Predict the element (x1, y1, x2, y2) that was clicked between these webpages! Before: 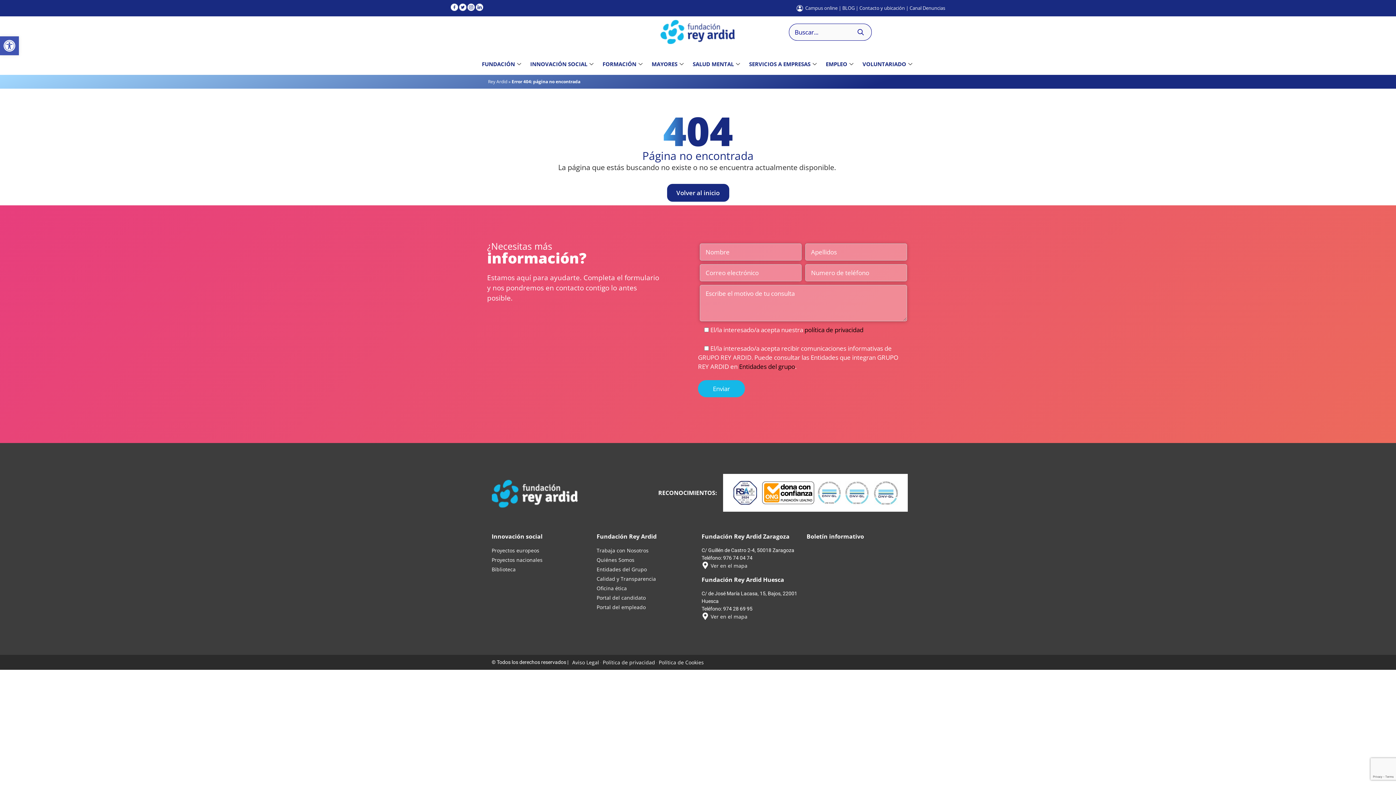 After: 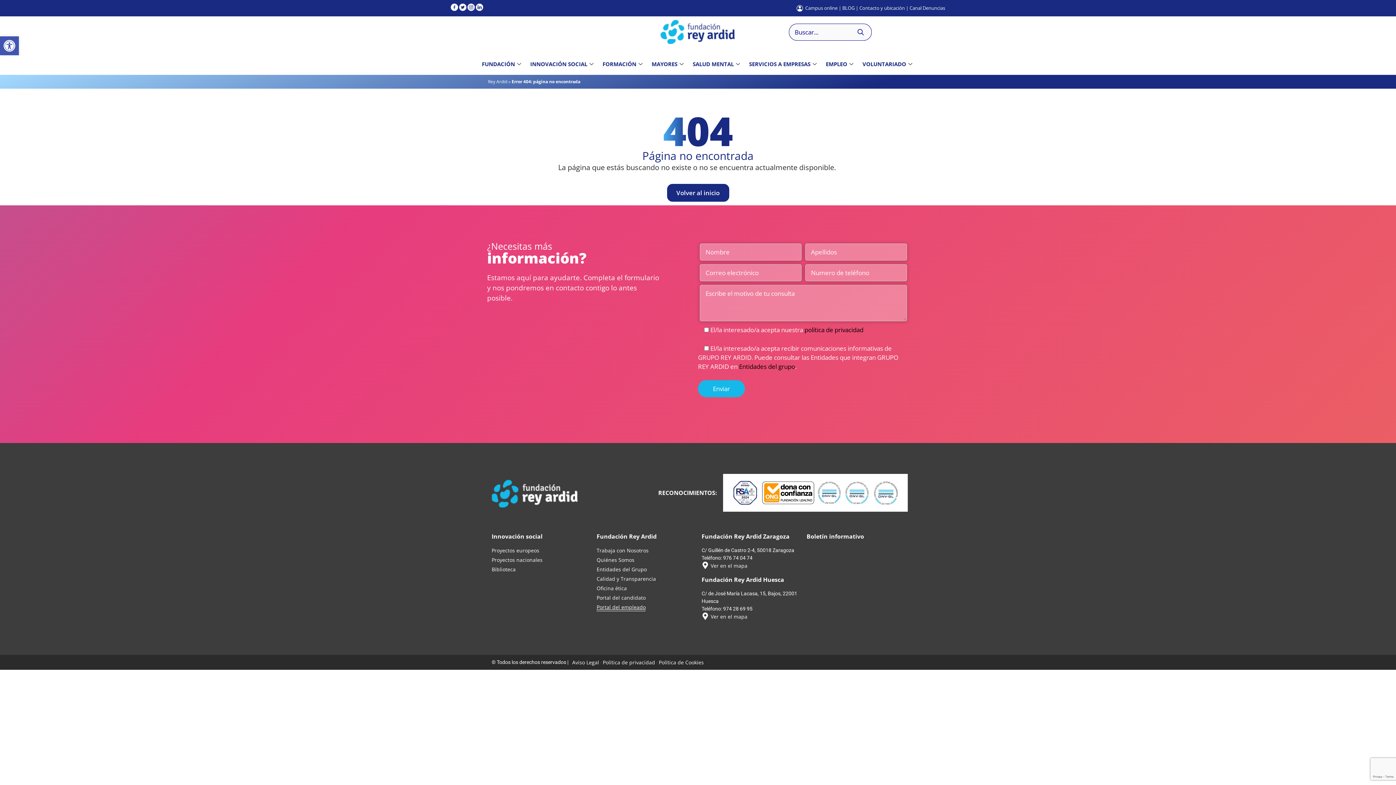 Action: label: Portal del empleado bbox: (596, 603, 694, 611)